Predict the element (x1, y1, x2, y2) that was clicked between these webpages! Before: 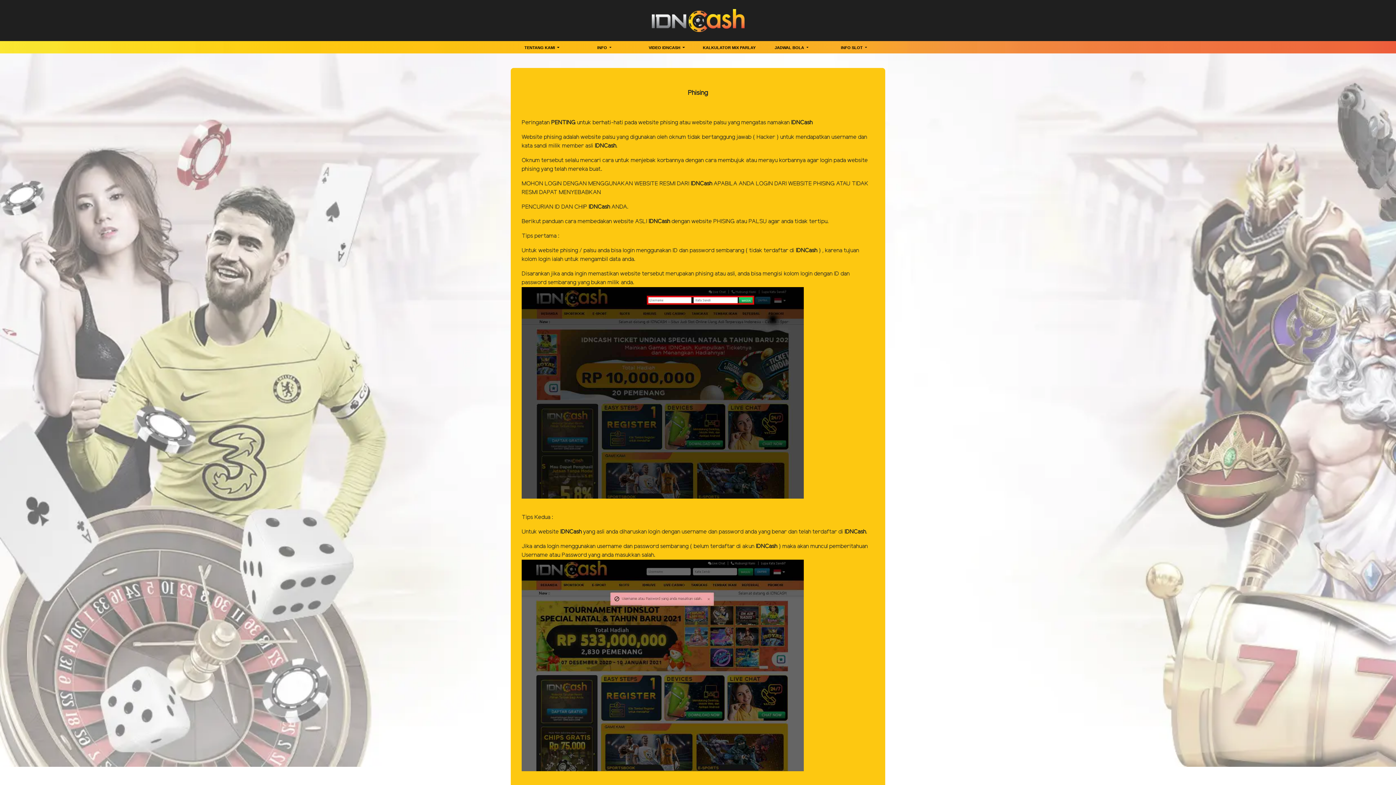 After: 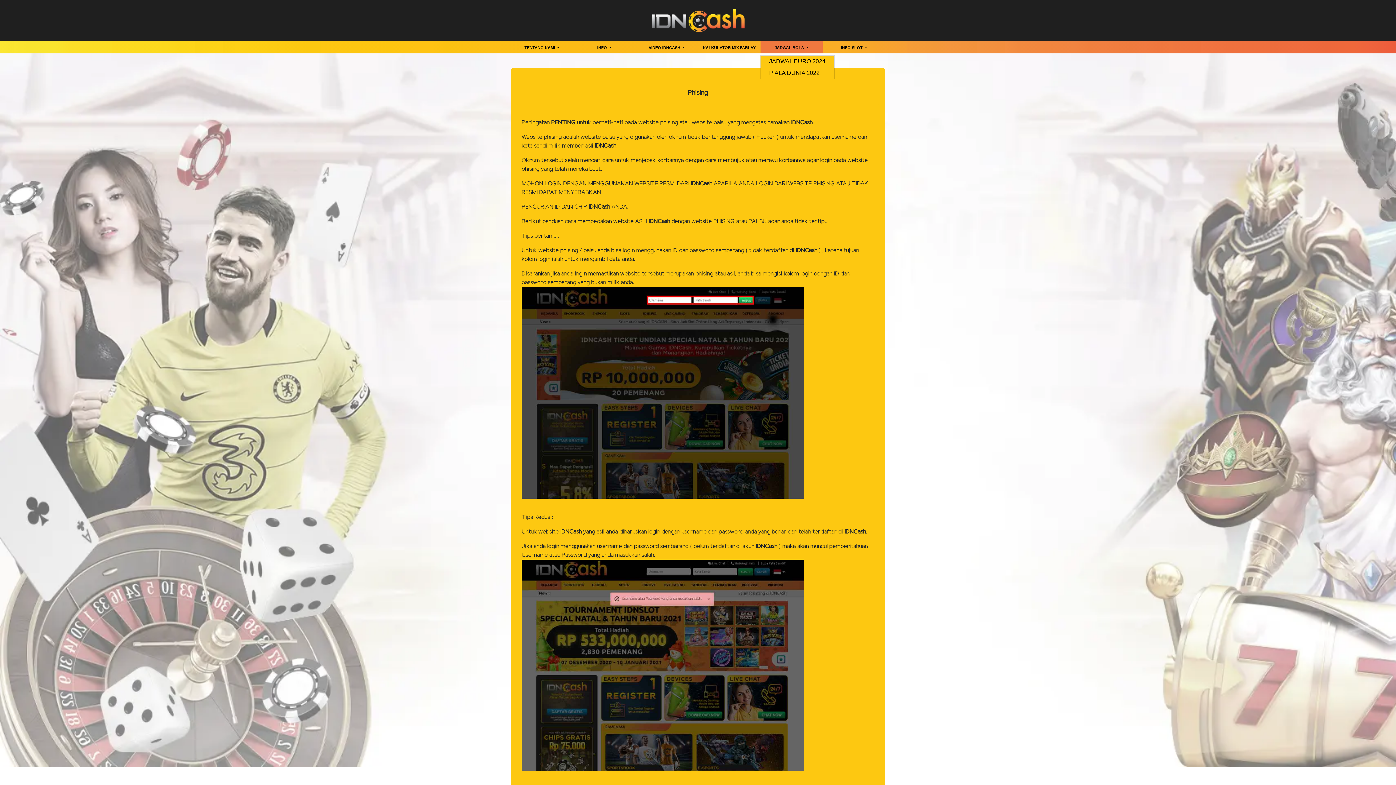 Action: label: JADWAL BOLA  bbox: (760, 44, 823, 53)